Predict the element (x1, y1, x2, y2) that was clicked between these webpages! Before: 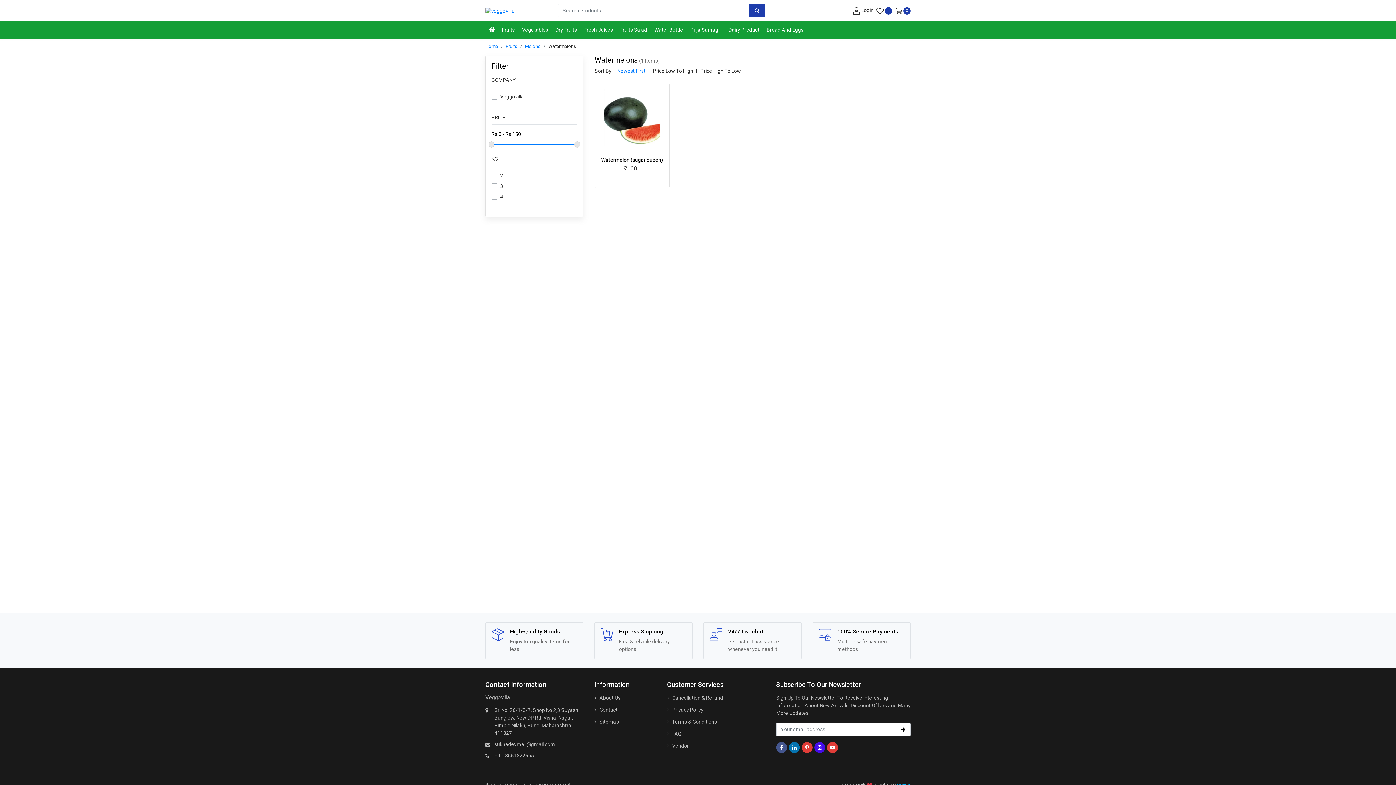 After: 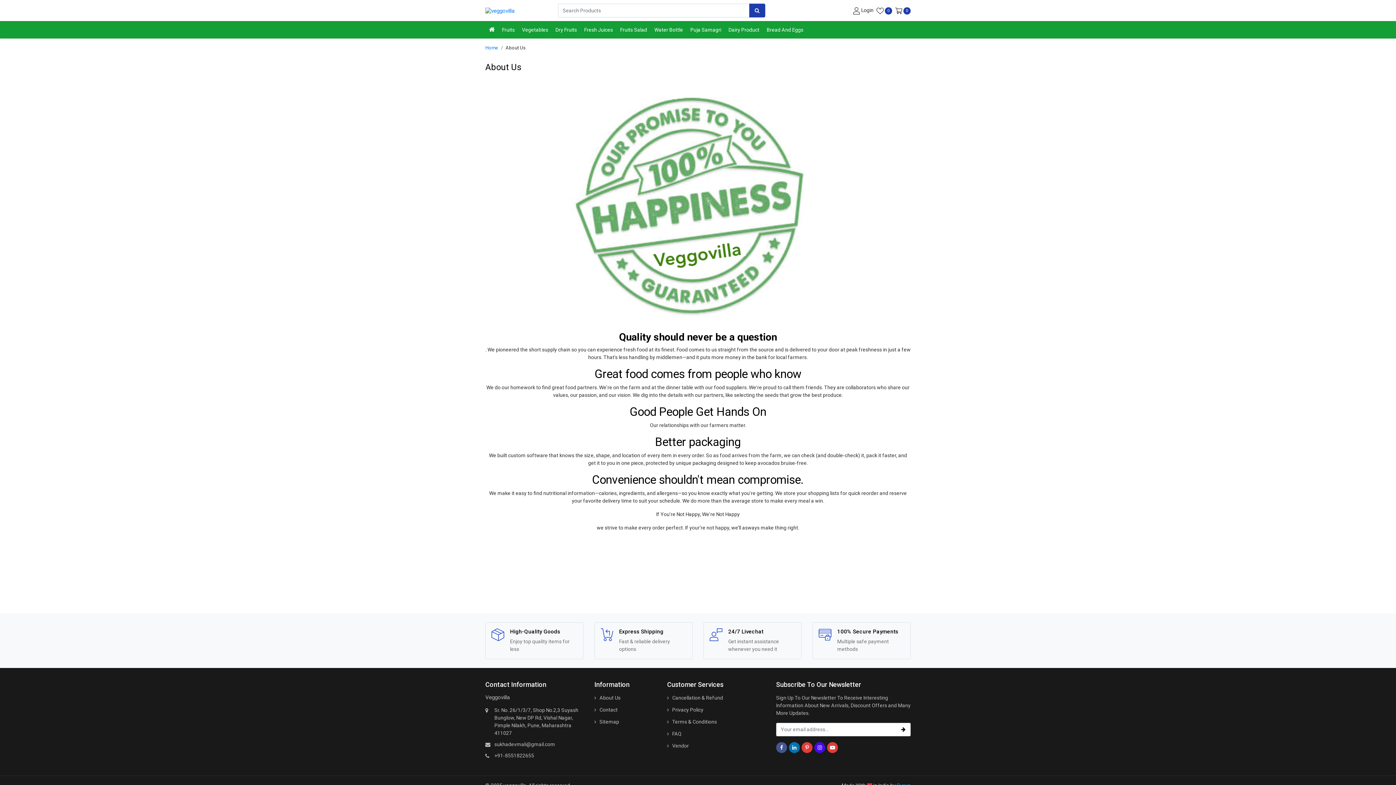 Action: bbox: (594, 694, 620, 704) label: About Us